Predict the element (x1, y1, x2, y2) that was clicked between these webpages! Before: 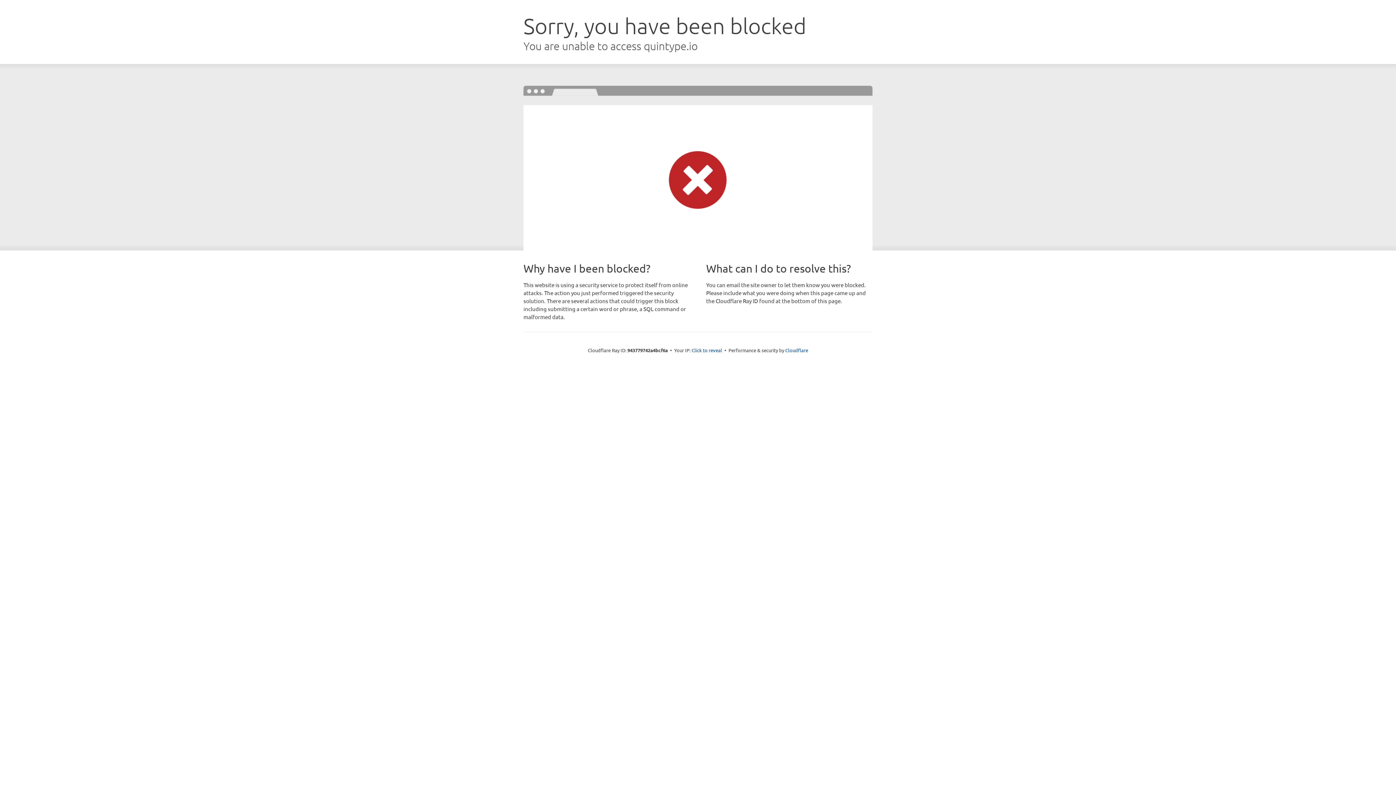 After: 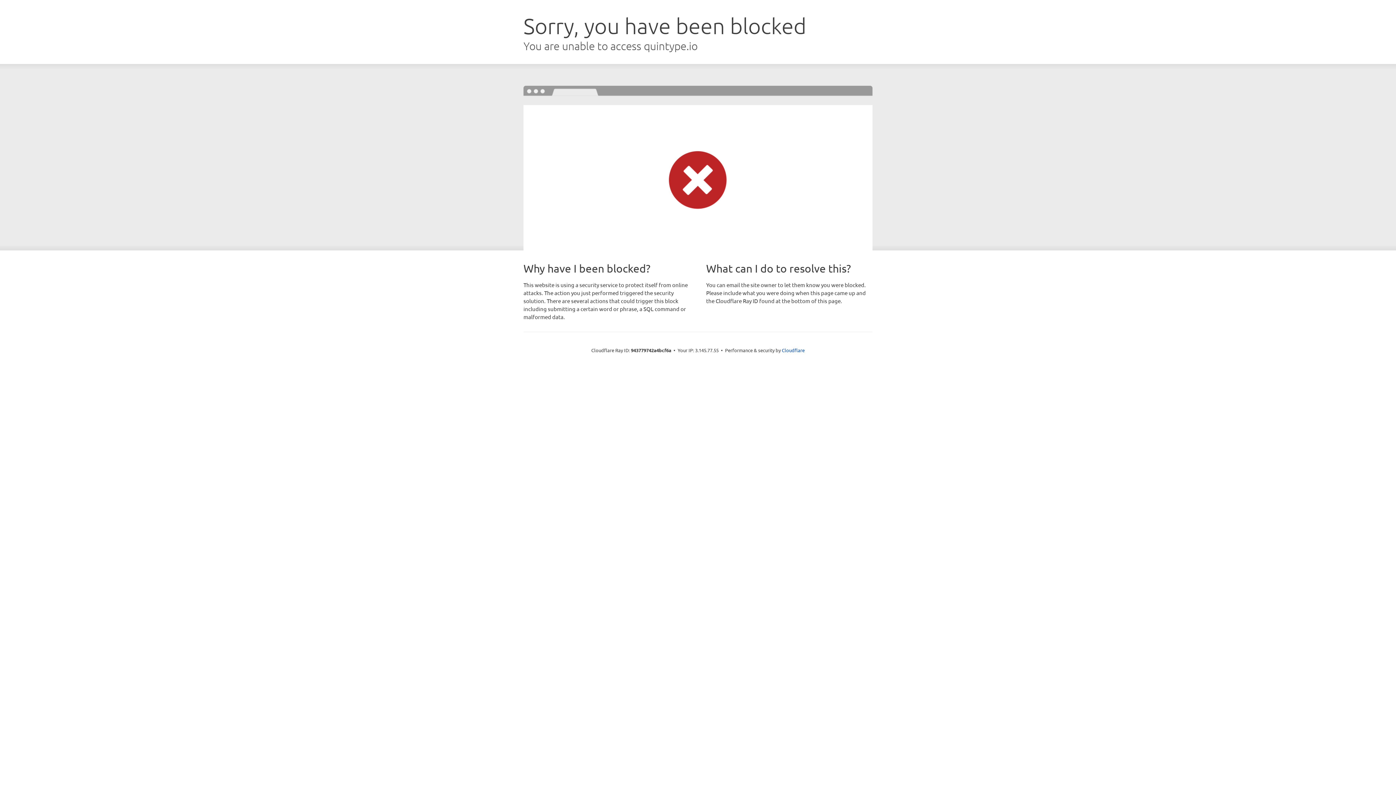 Action: label: Click to reveal bbox: (691, 346, 722, 353)